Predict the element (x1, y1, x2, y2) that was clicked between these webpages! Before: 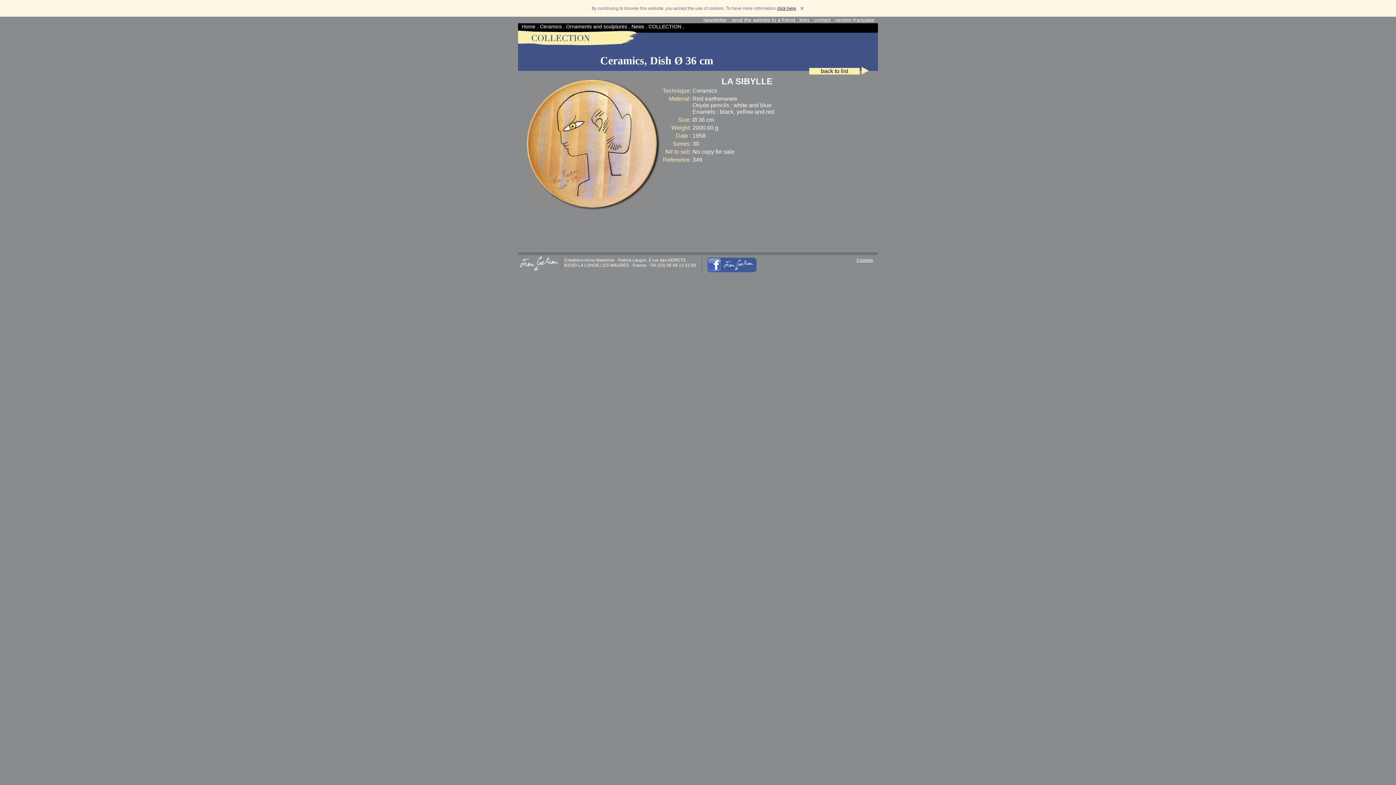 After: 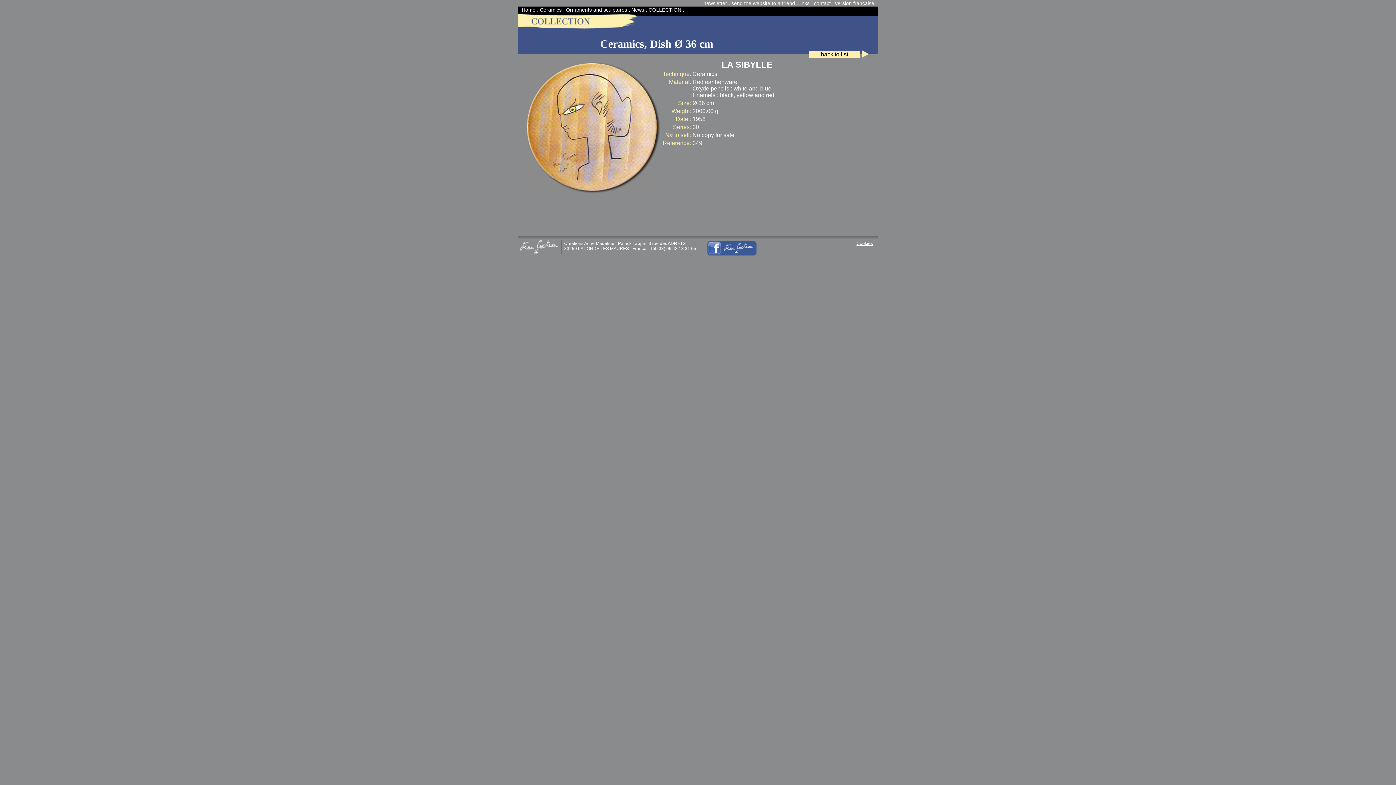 Action: bbox: (707, 268, 756, 273)